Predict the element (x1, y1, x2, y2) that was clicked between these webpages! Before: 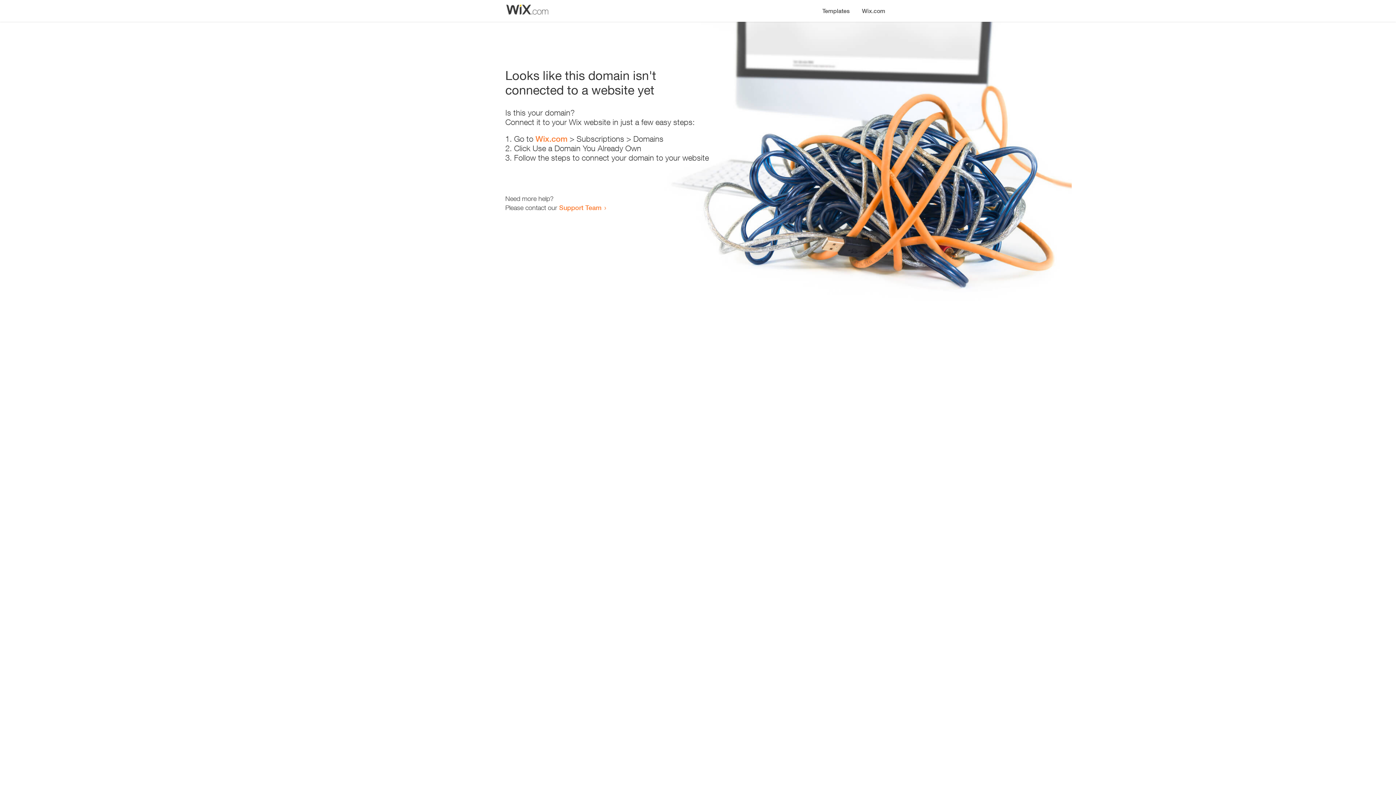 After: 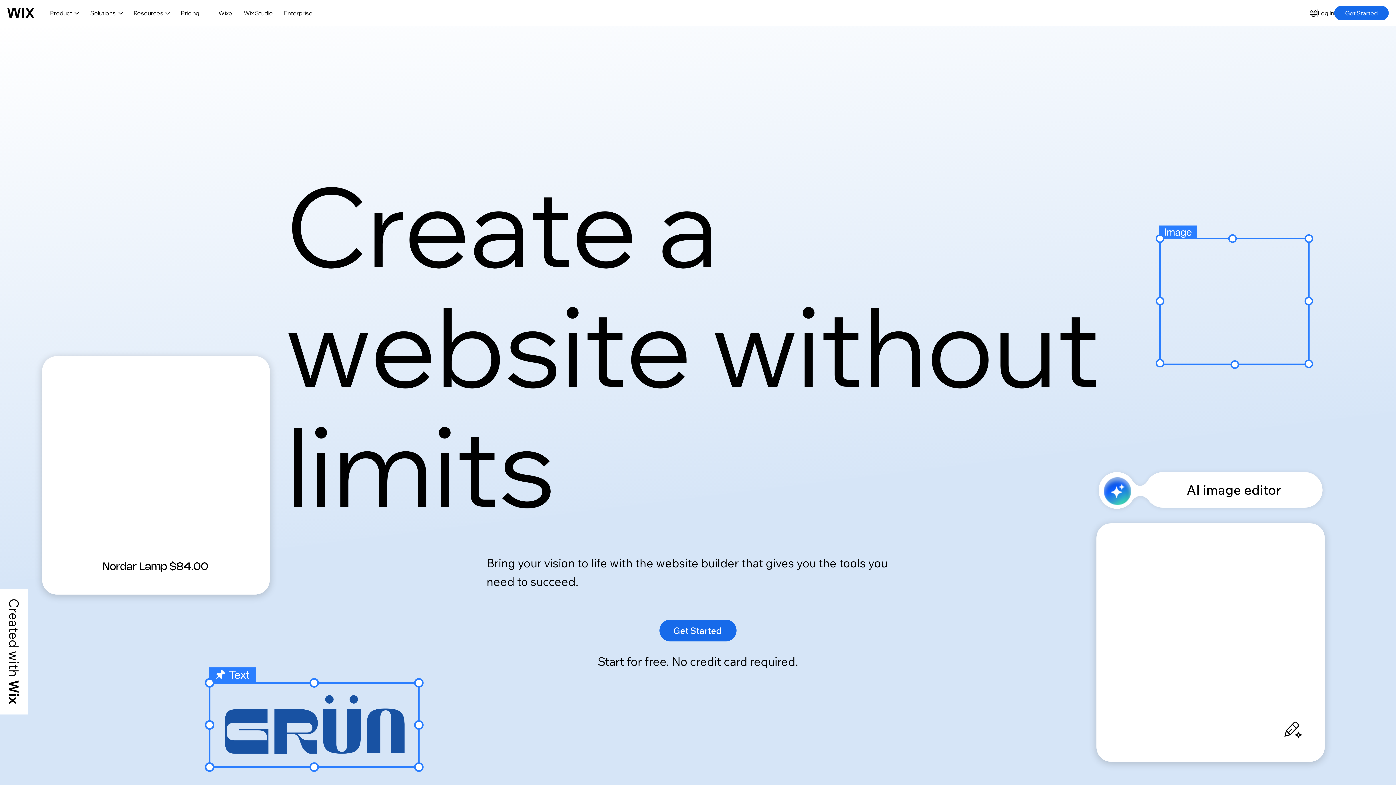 Action: bbox: (535, 134, 567, 143) label: Wix.com